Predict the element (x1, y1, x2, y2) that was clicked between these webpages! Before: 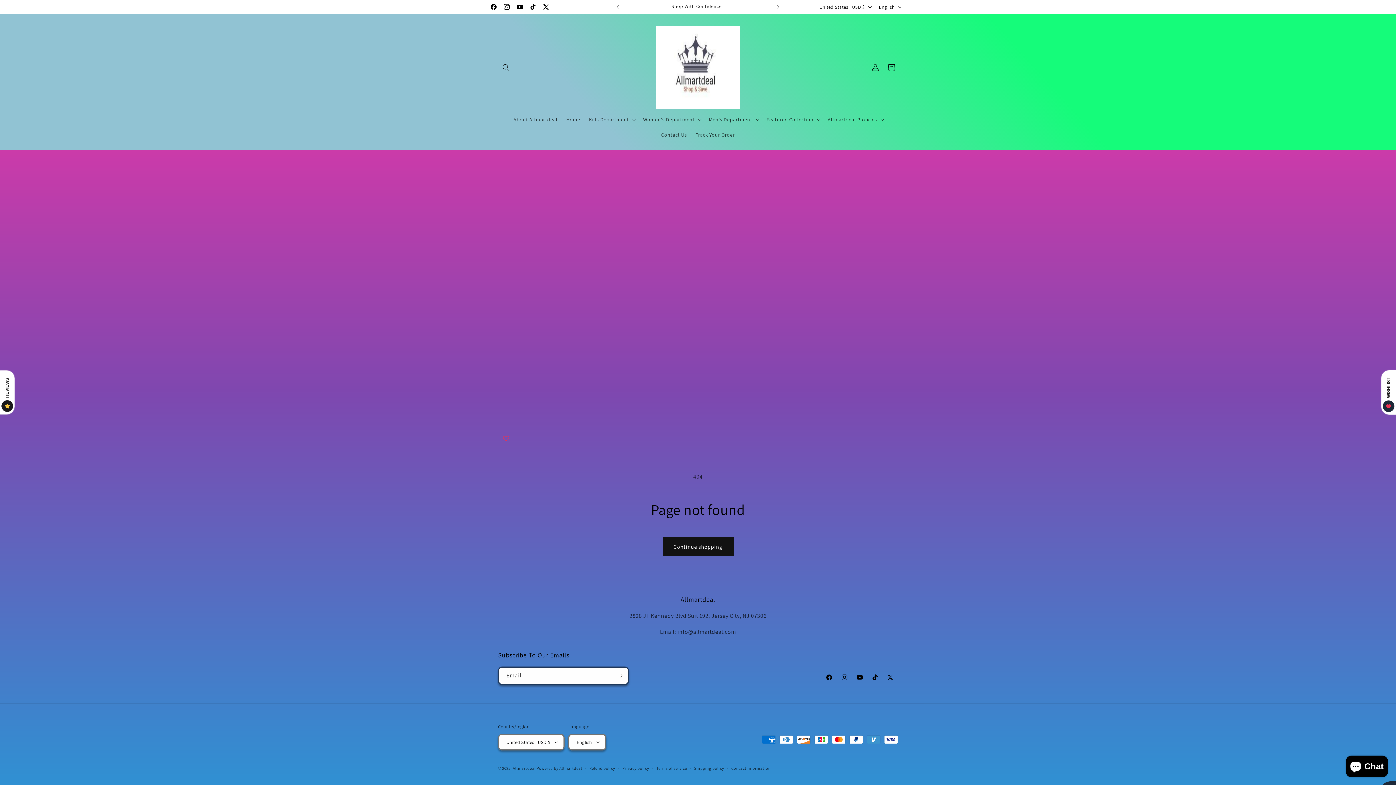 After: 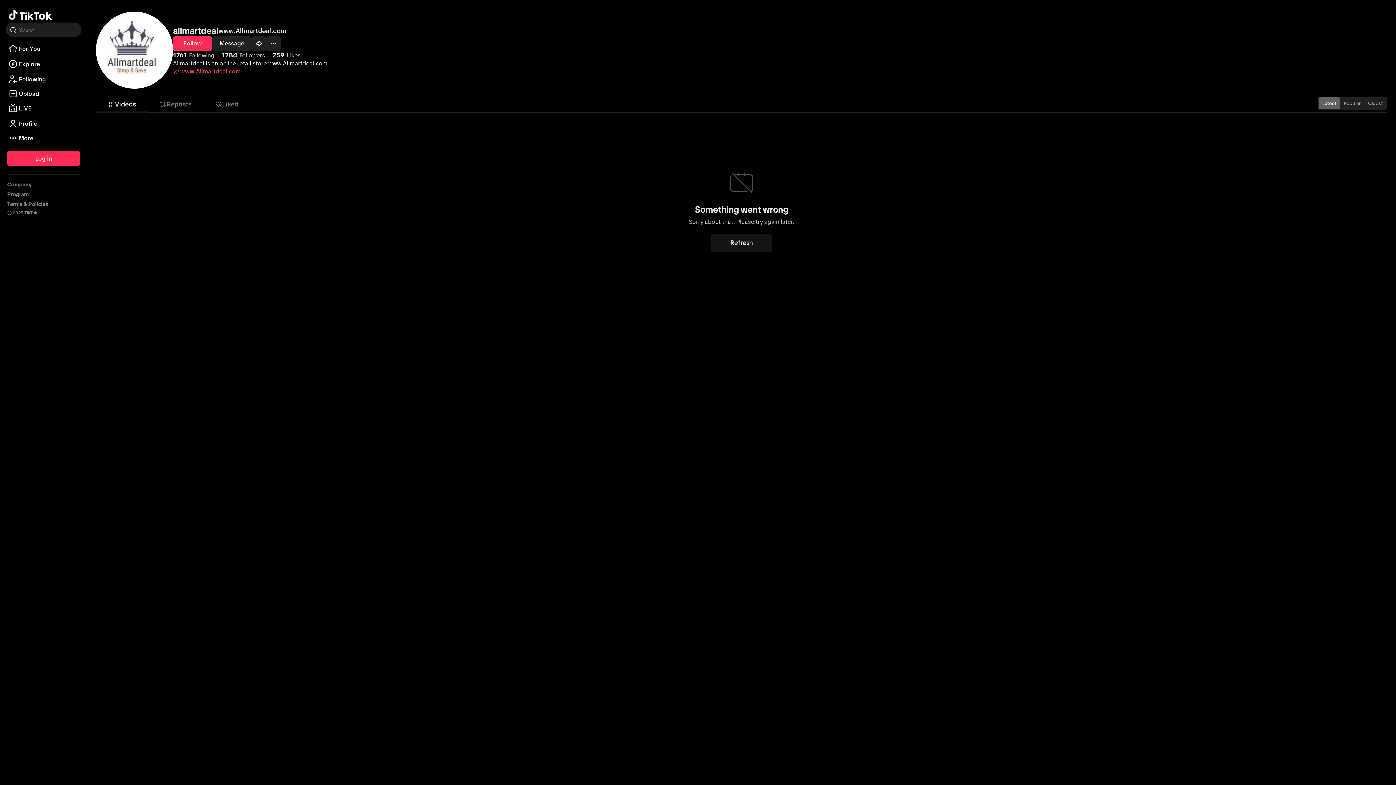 Action: bbox: (526, 0, 539, 13) label: TikTok